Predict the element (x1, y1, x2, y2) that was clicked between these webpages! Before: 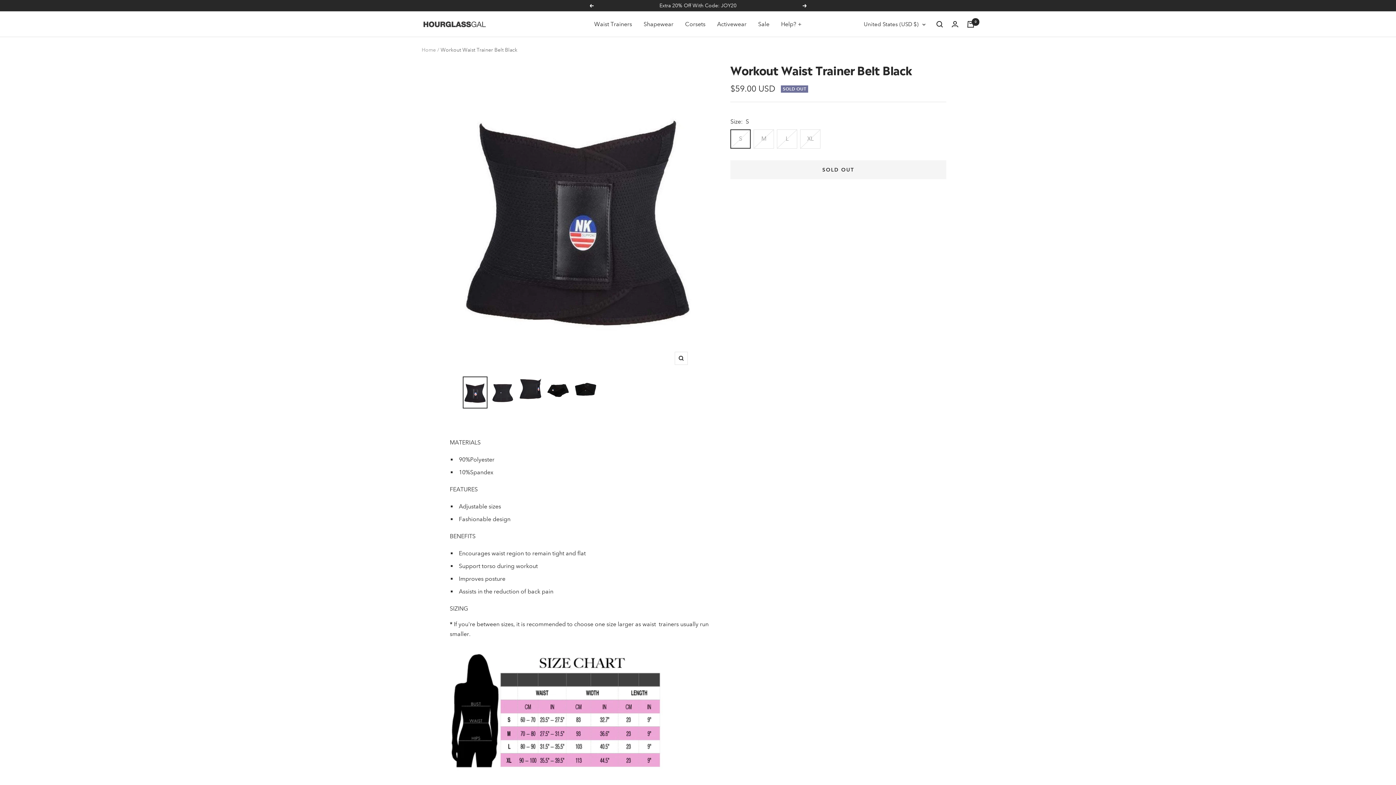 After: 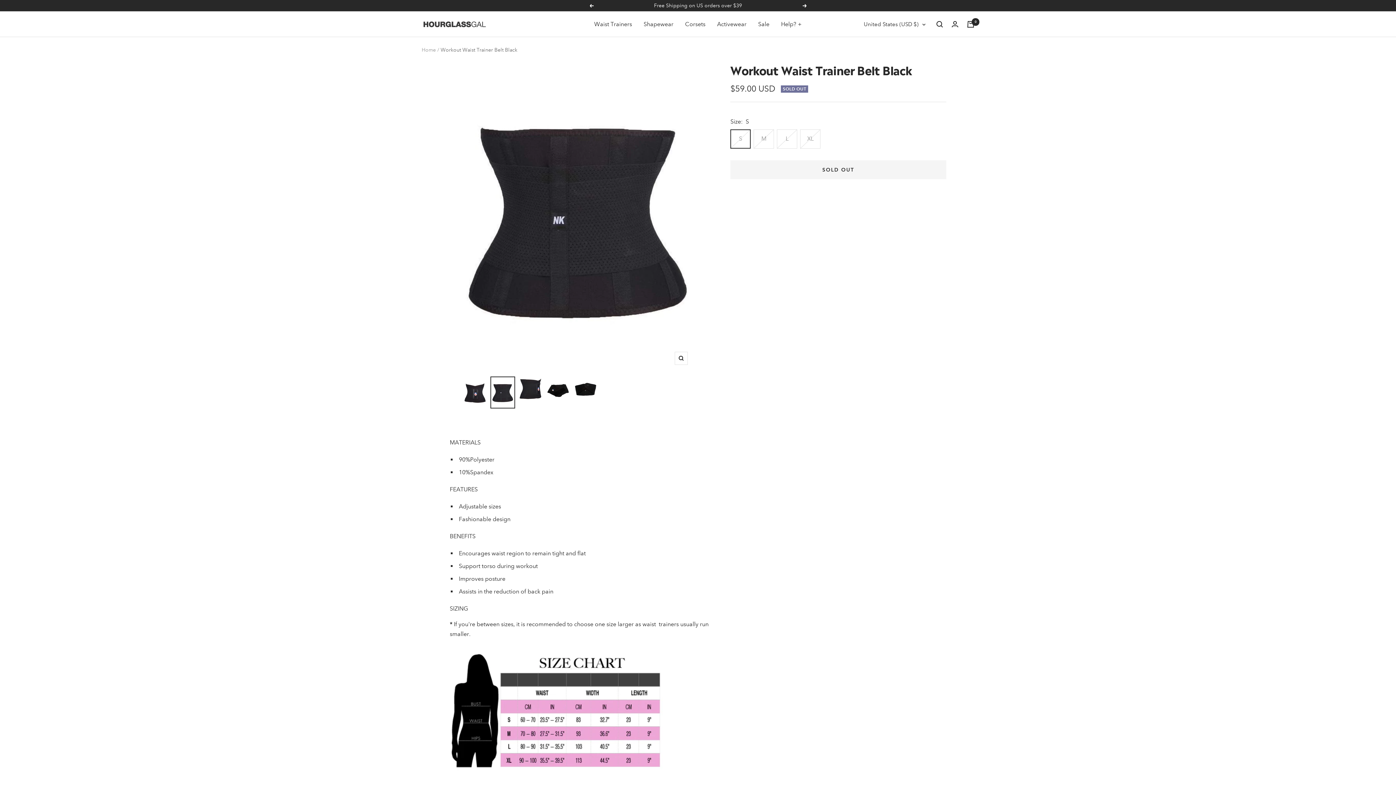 Action: bbox: (490, 376, 515, 408)